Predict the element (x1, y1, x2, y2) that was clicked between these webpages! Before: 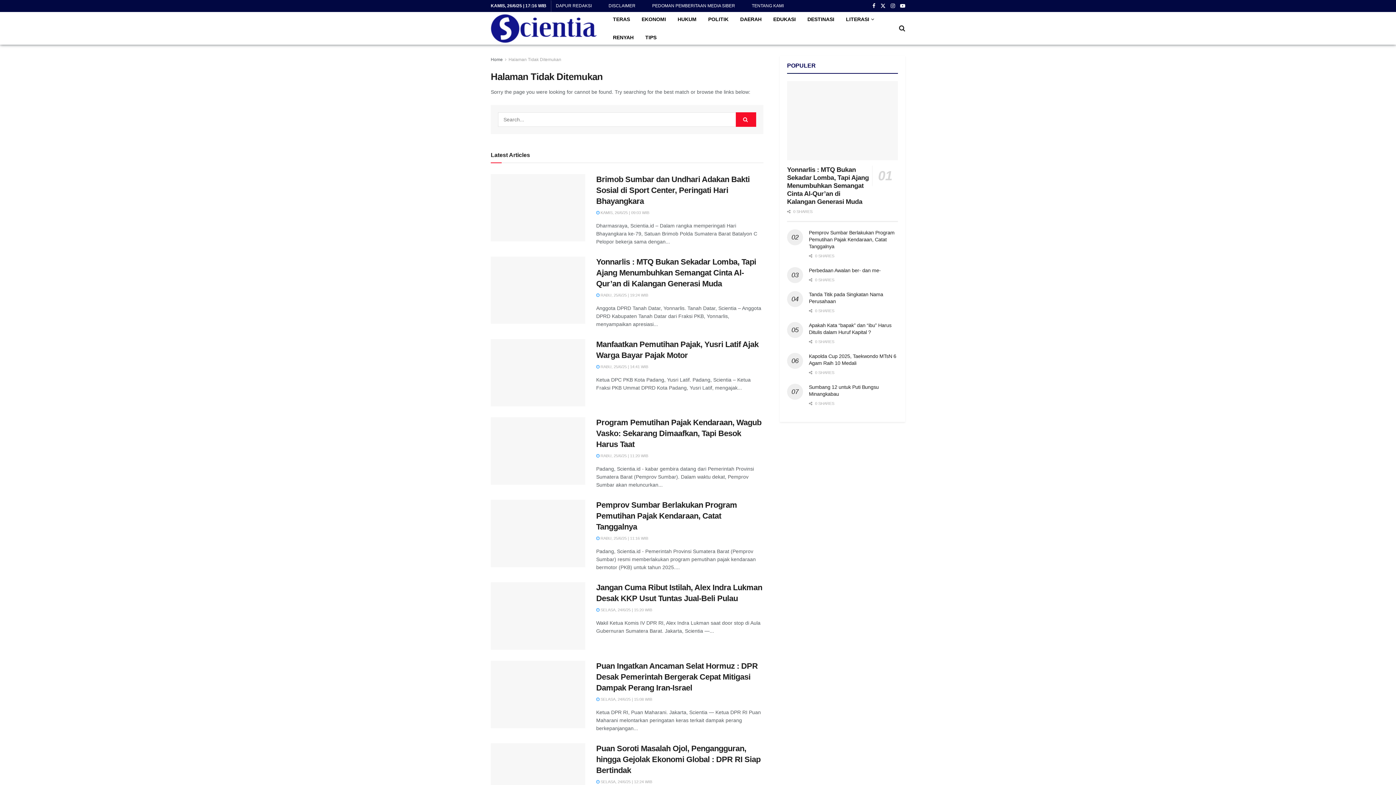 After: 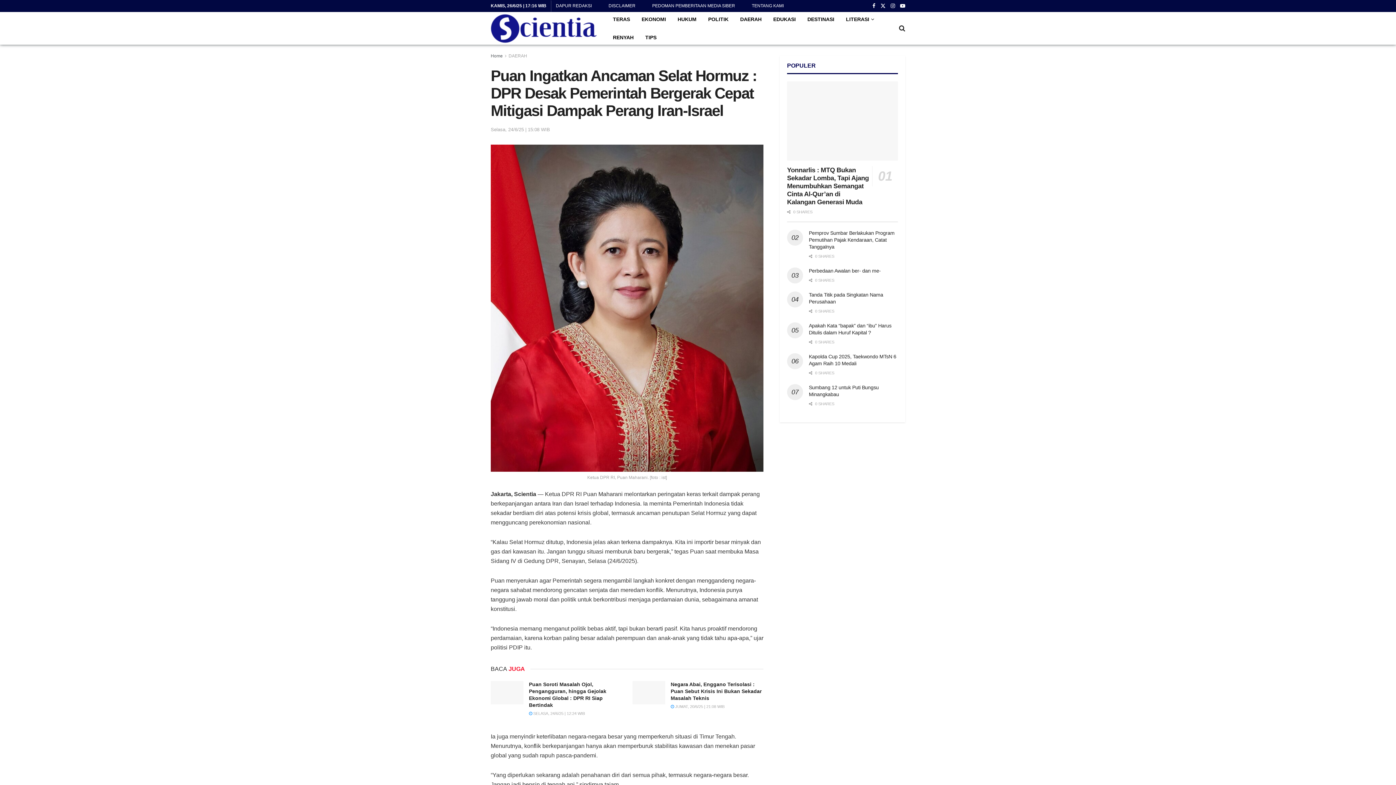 Action: bbox: (490, 661, 585, 728) label: Read article: Puan Ingatkan Ancaman Selat Hormuz : DPR Desak Pemerintah Bergerak Cepat Mitigasi Dampak Perang Iran-Israel